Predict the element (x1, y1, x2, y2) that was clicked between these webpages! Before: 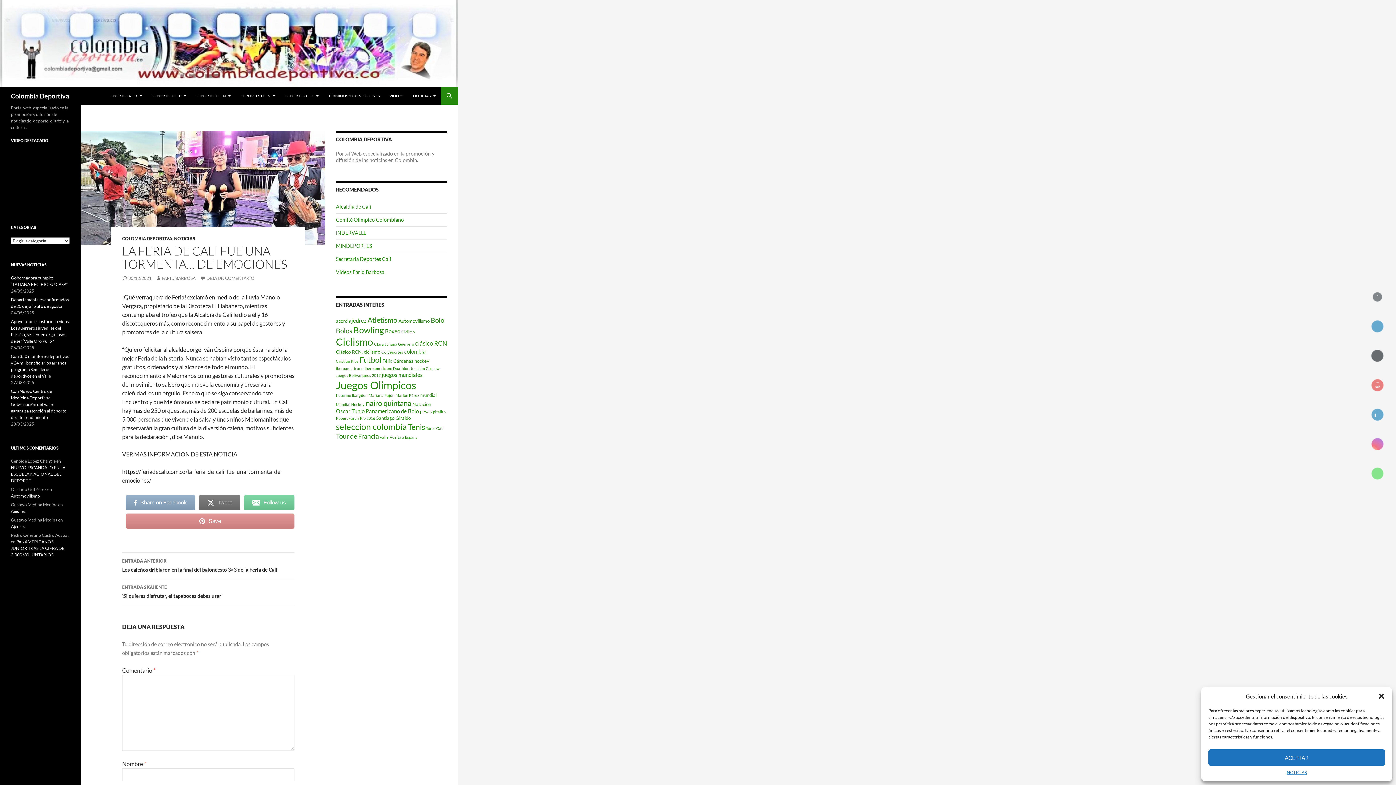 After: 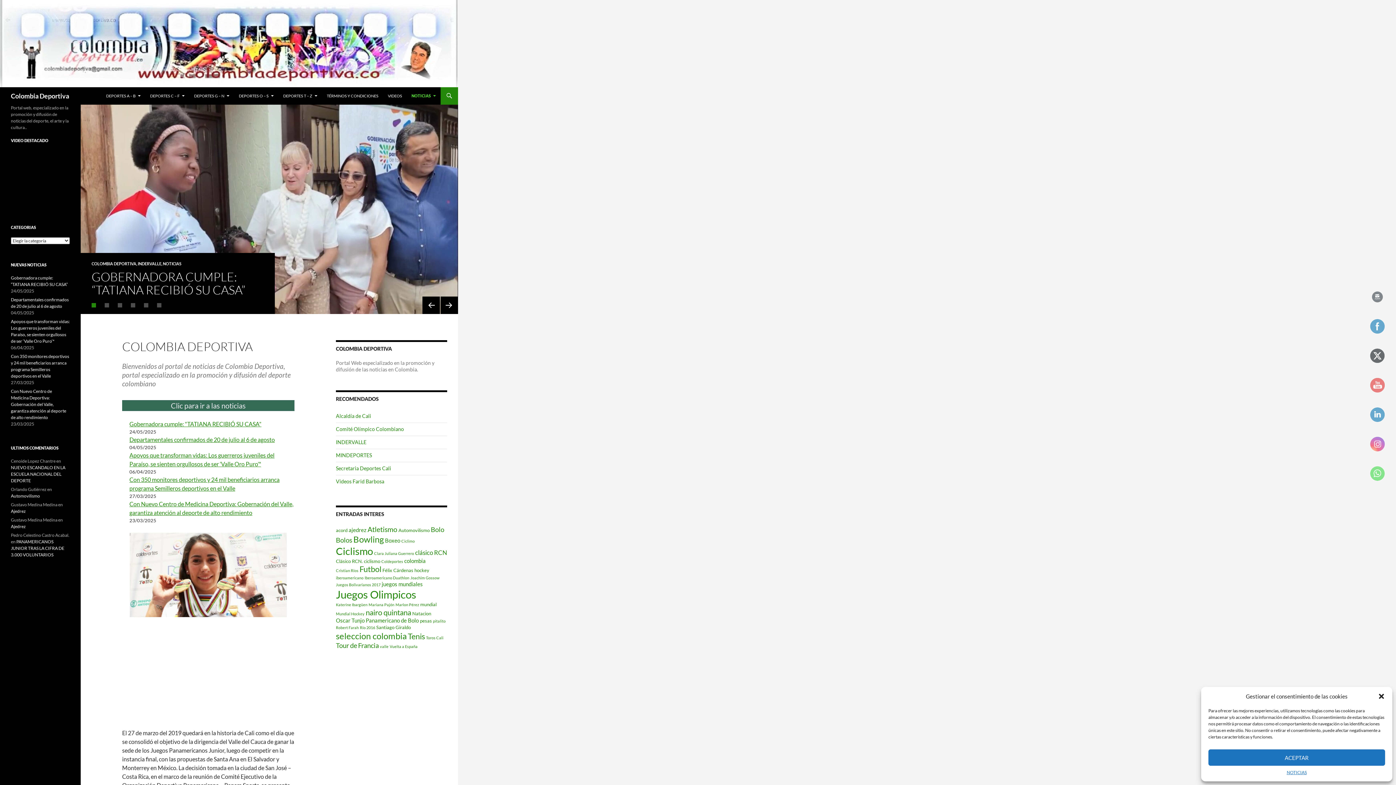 Action: bbox: (0, 39, 457, 46)